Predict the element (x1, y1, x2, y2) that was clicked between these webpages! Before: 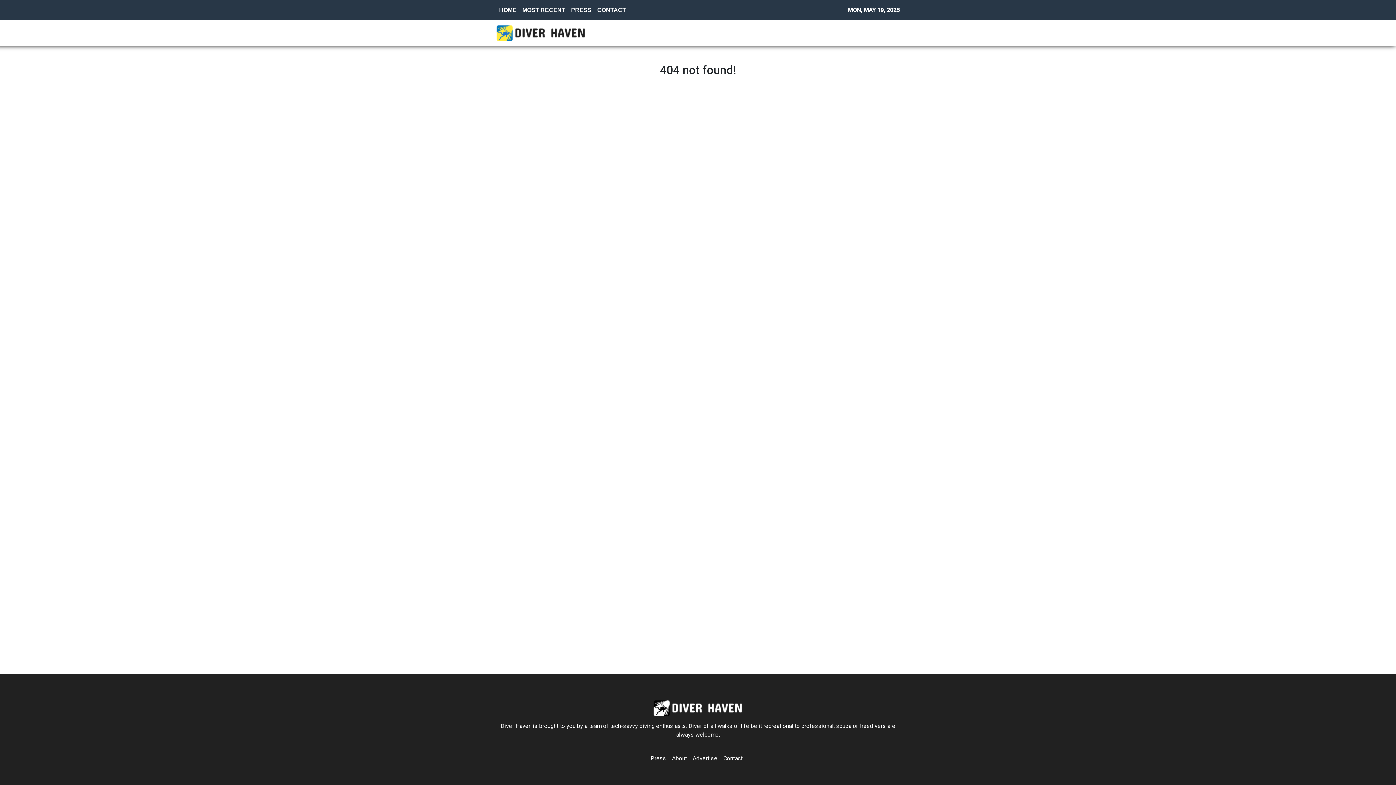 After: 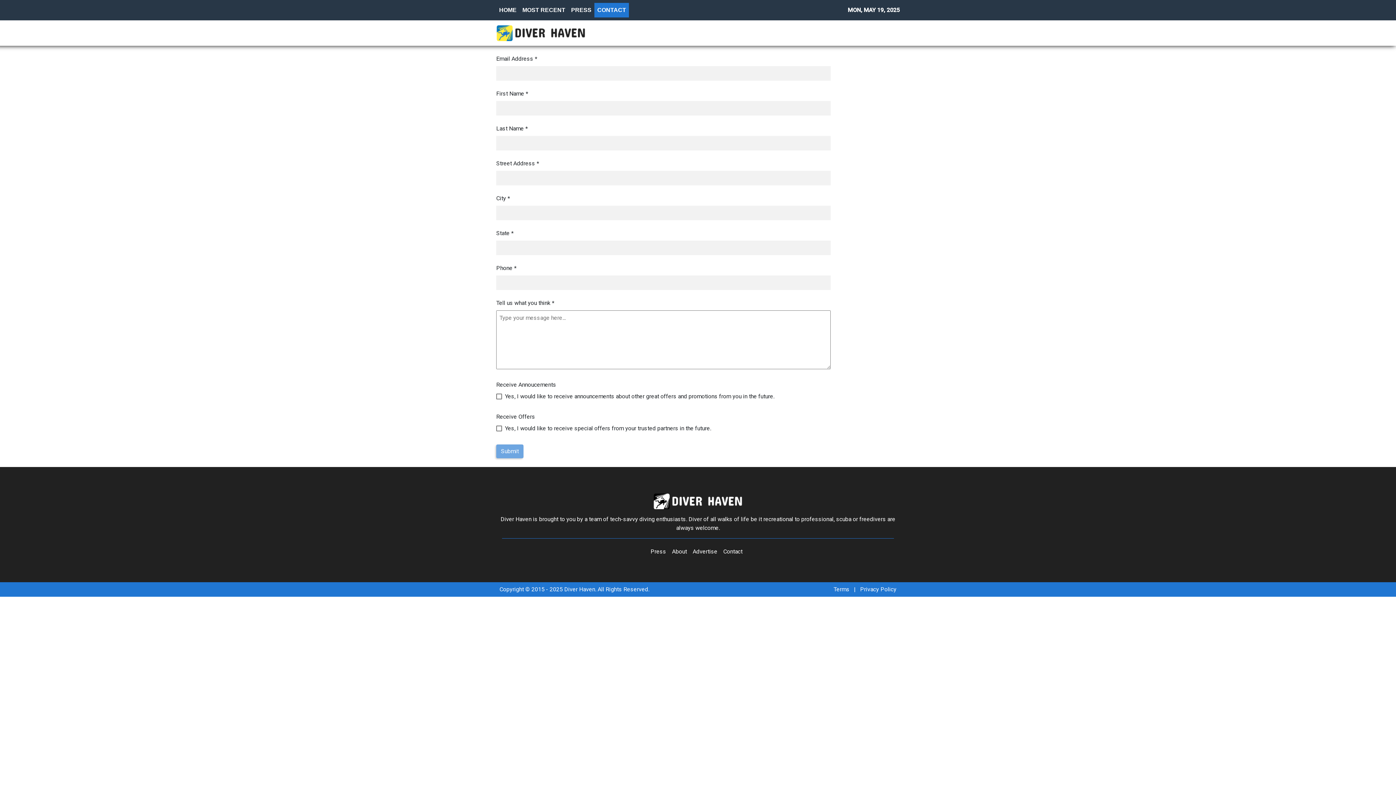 Action: label: CONTACT bbox: (594, 2, 629, 17)